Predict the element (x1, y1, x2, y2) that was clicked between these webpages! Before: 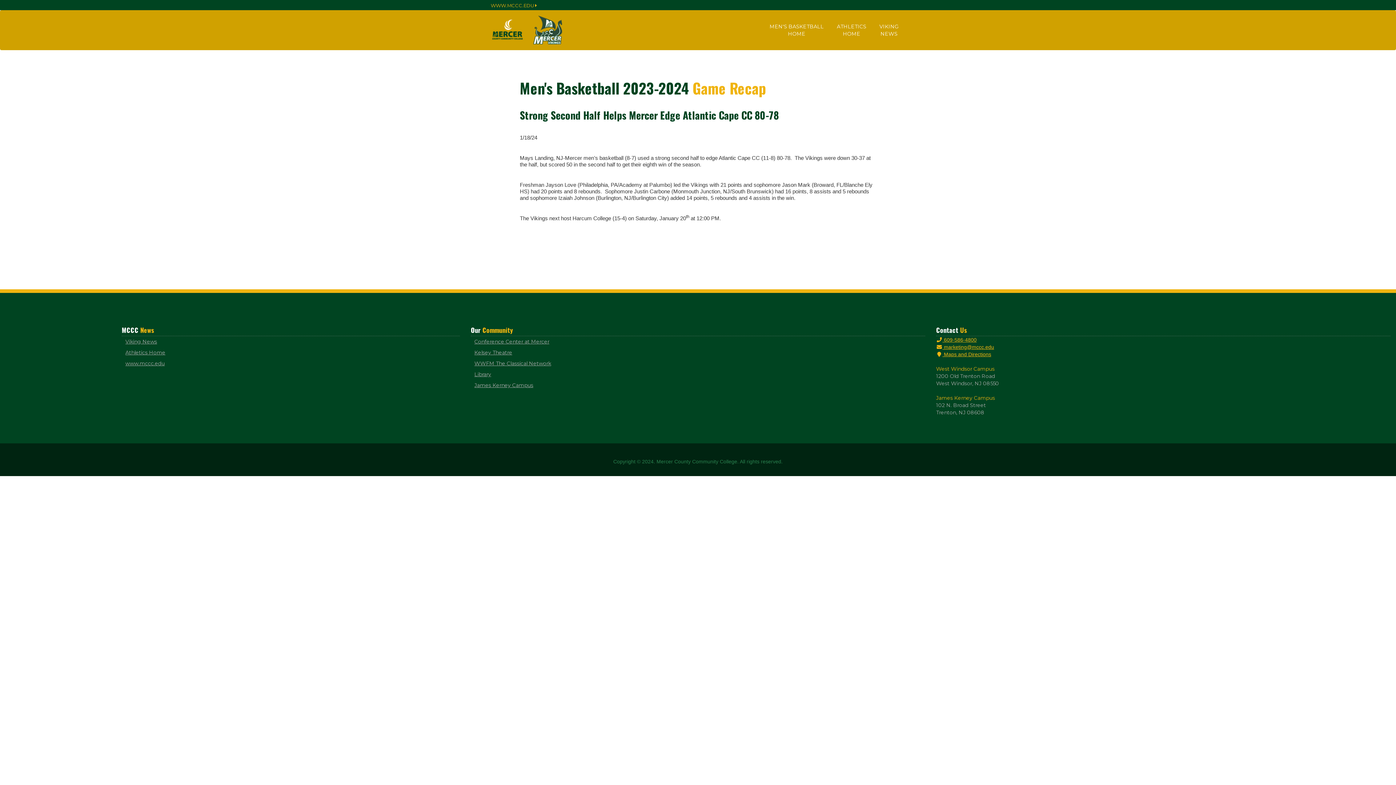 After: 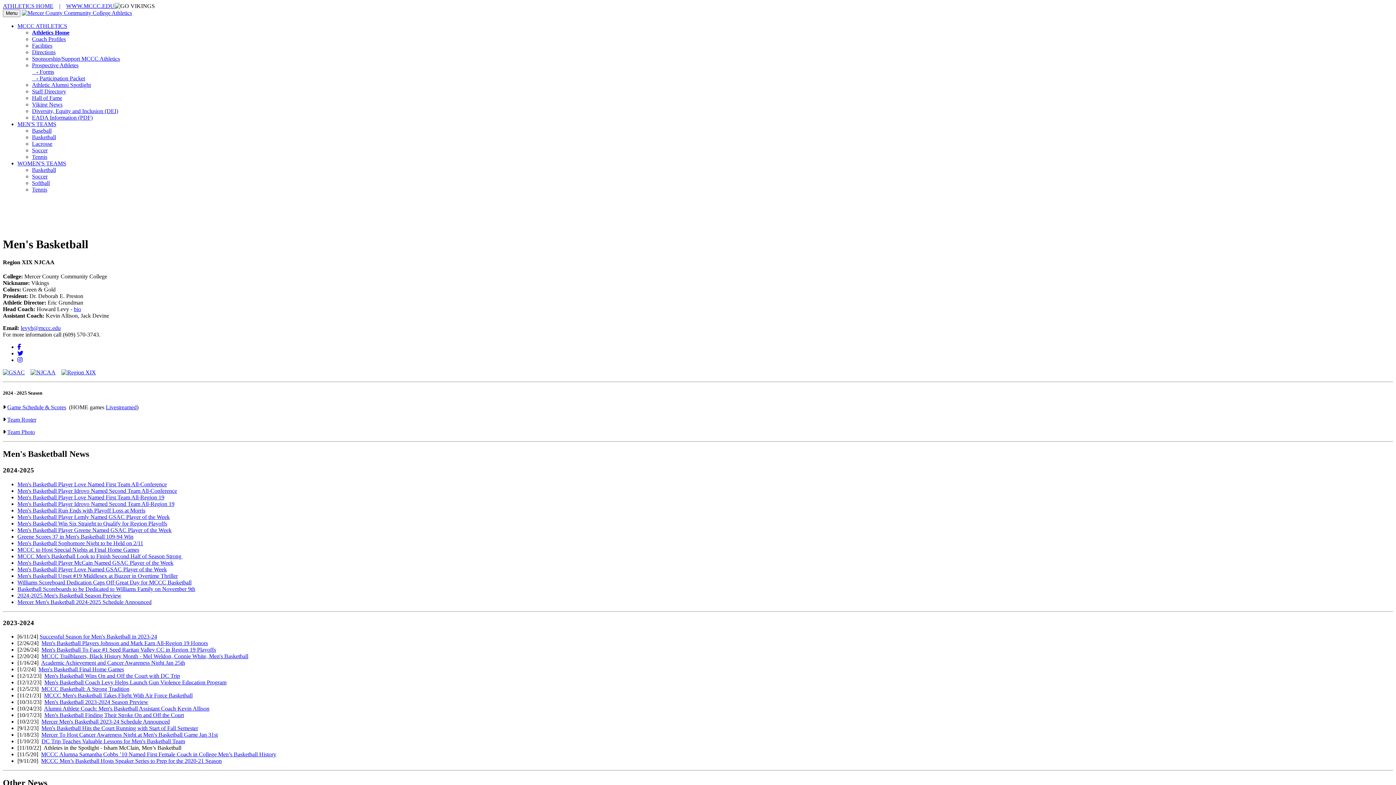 Action: label: MEN'S BASKETBALL
HOME bbox: (763, 10, 830, 50)